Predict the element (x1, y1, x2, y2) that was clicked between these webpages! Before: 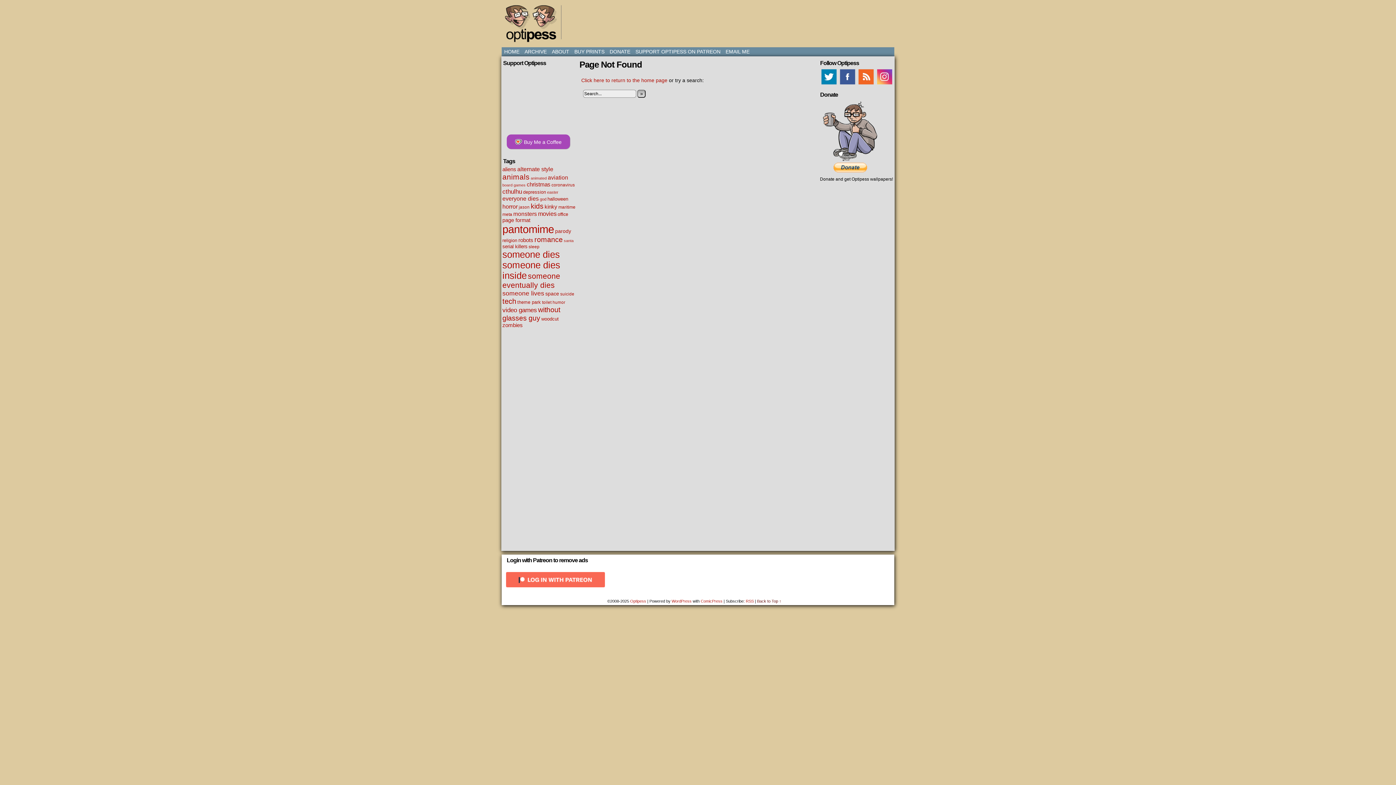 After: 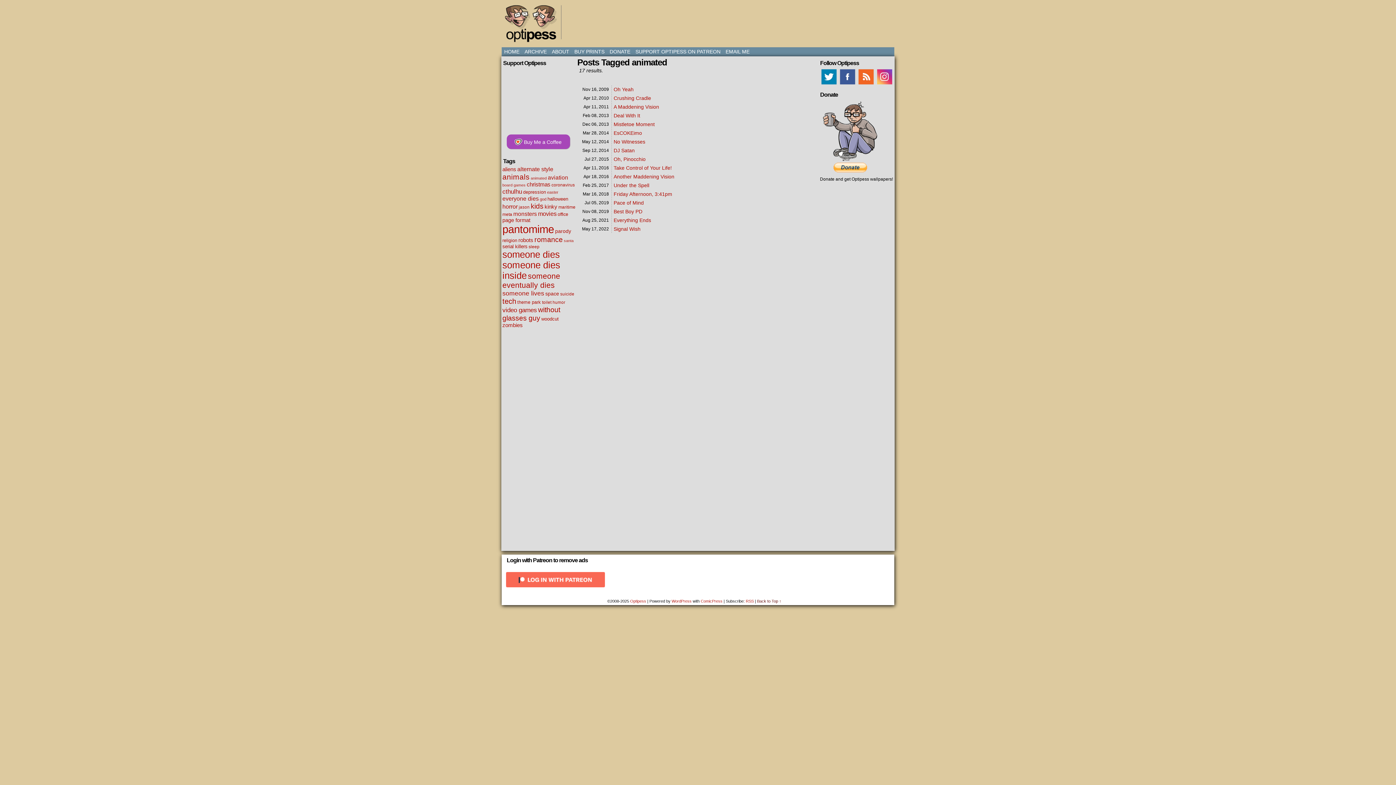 Action: bbox: (530, 176, 546, 180) label: animated (17 items)